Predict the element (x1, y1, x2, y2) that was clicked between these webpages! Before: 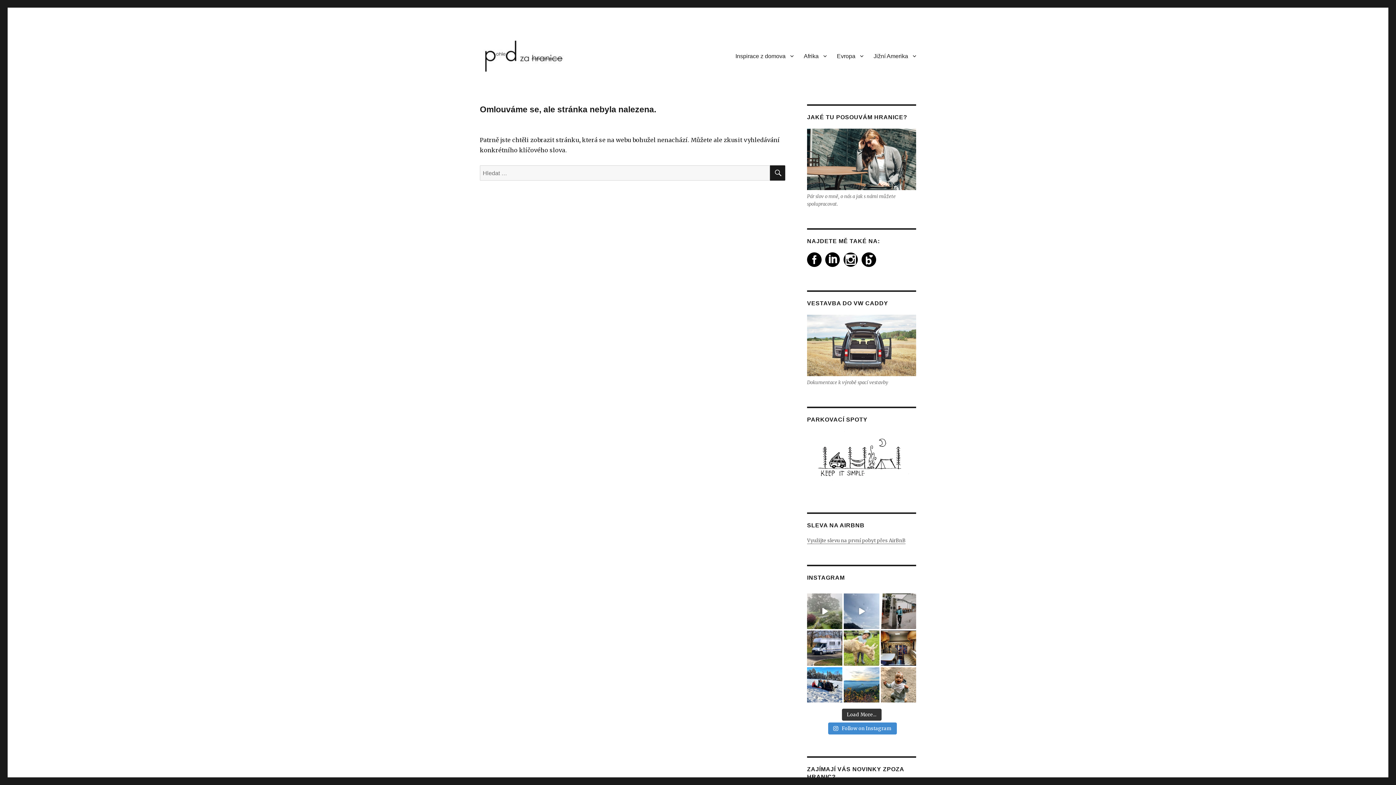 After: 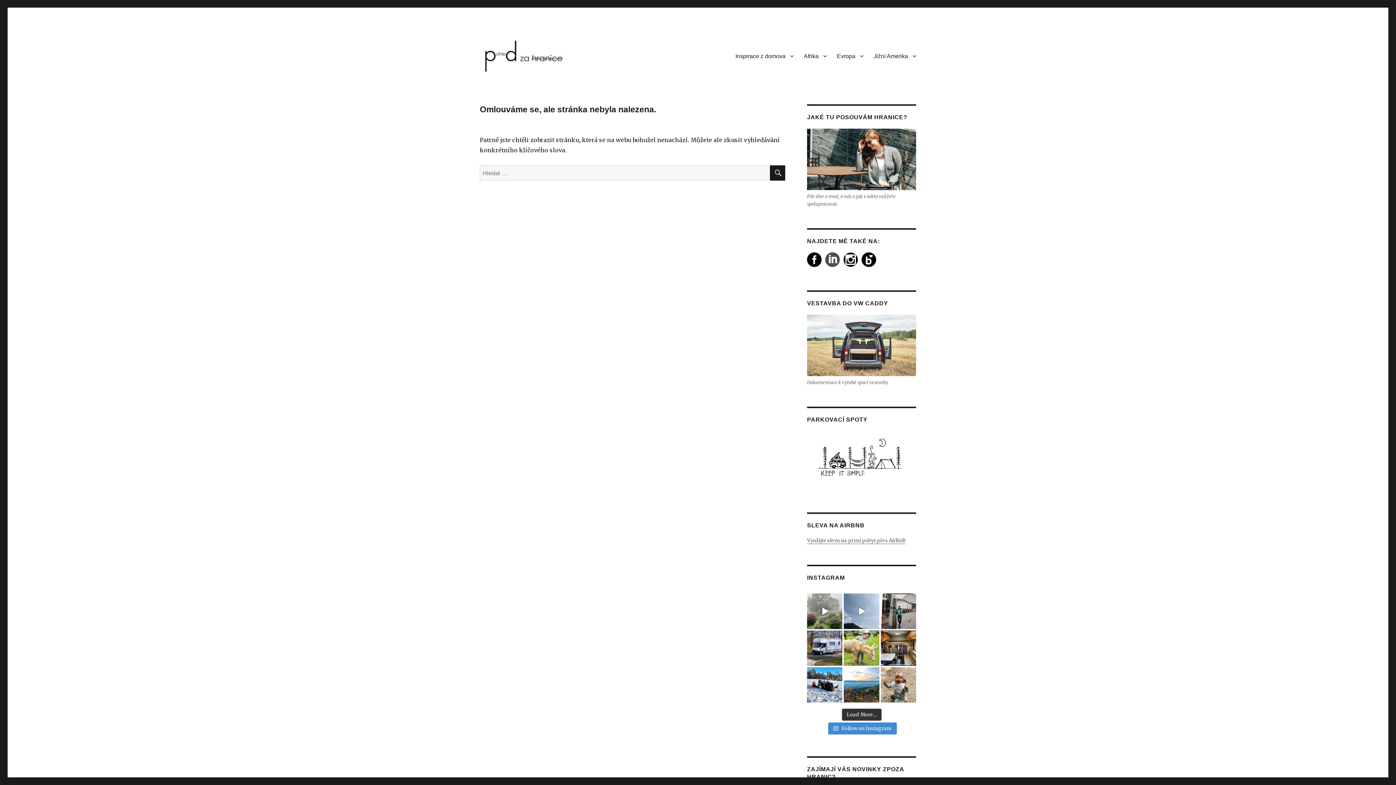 Action: bbox: (825, 252, 840, 268)